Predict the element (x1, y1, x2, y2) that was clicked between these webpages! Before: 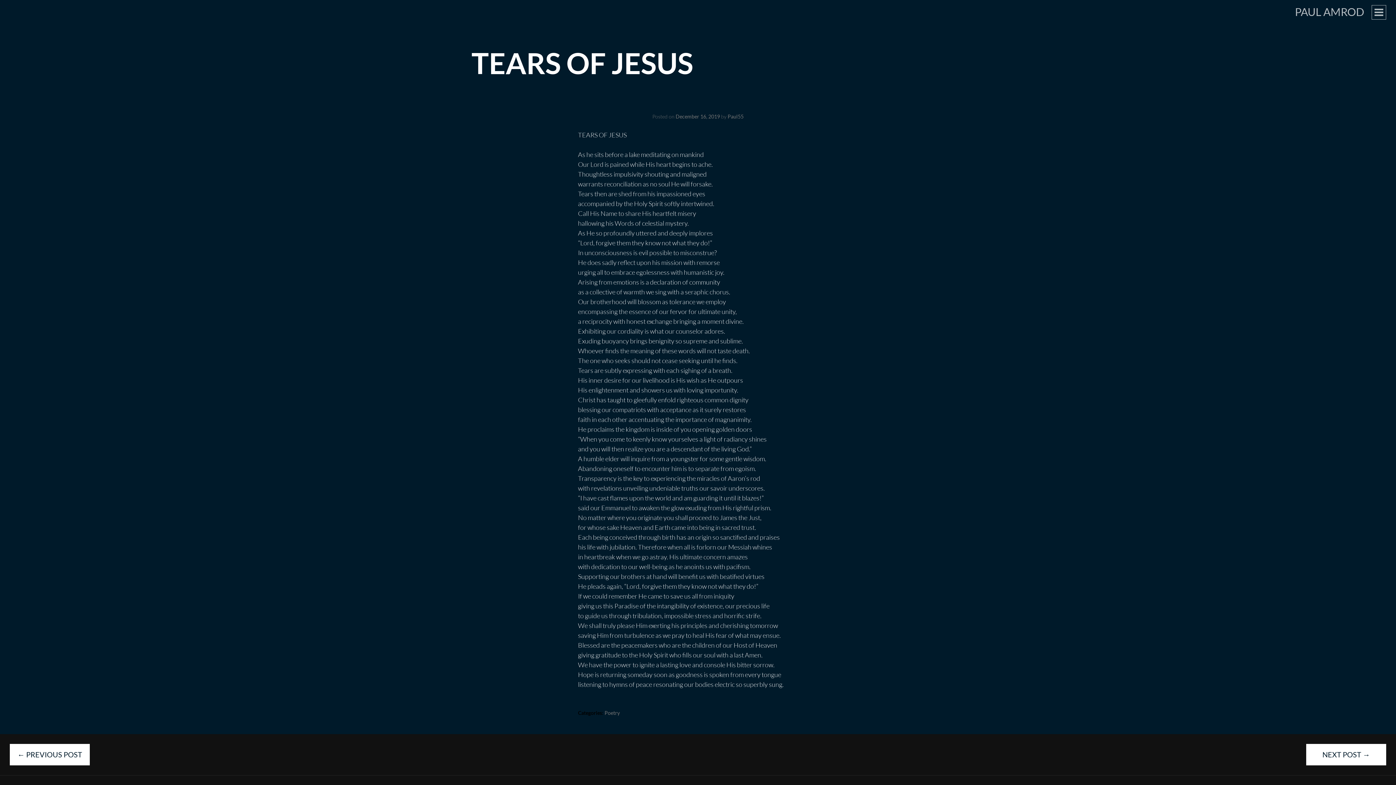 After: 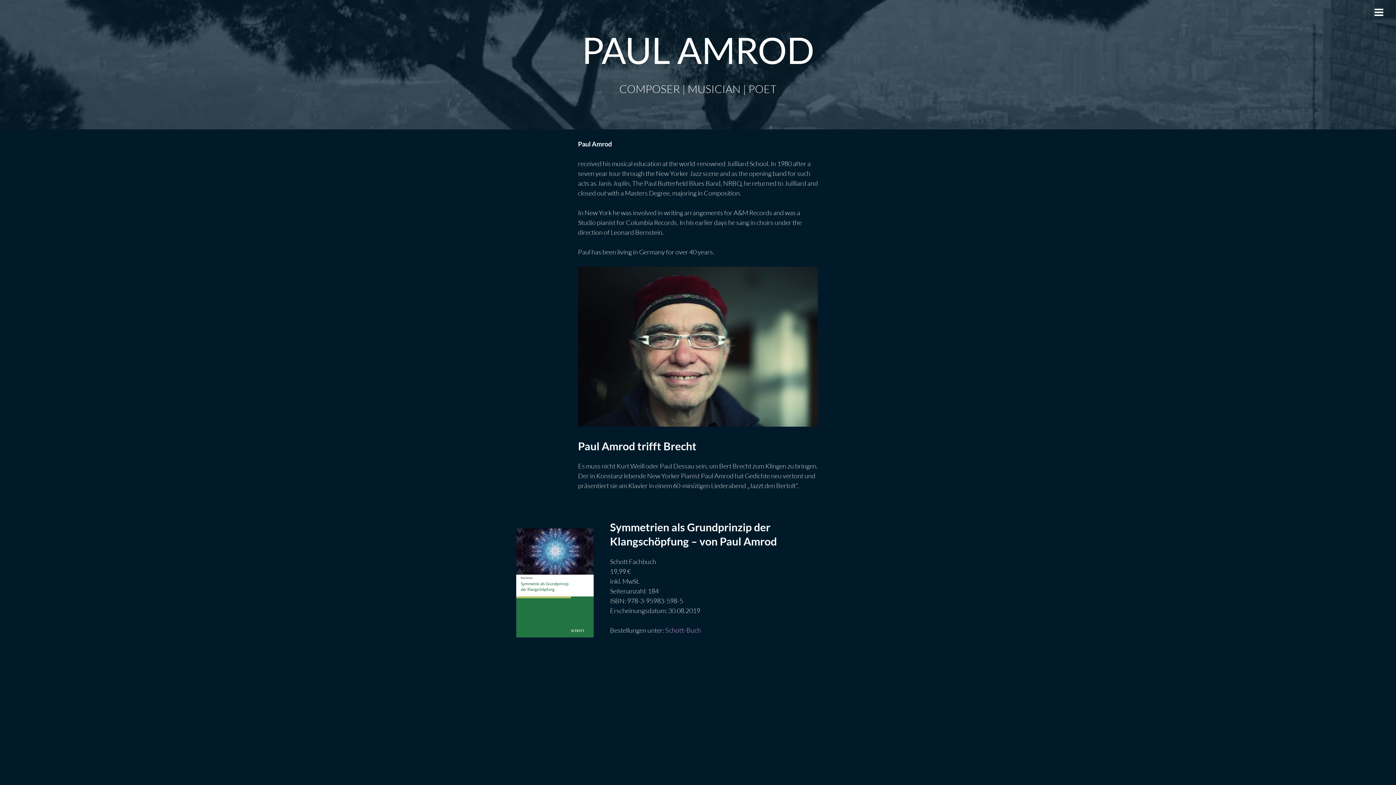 Action: label: PAUL AMROD bbox: (1295, 4, 1364, 18)